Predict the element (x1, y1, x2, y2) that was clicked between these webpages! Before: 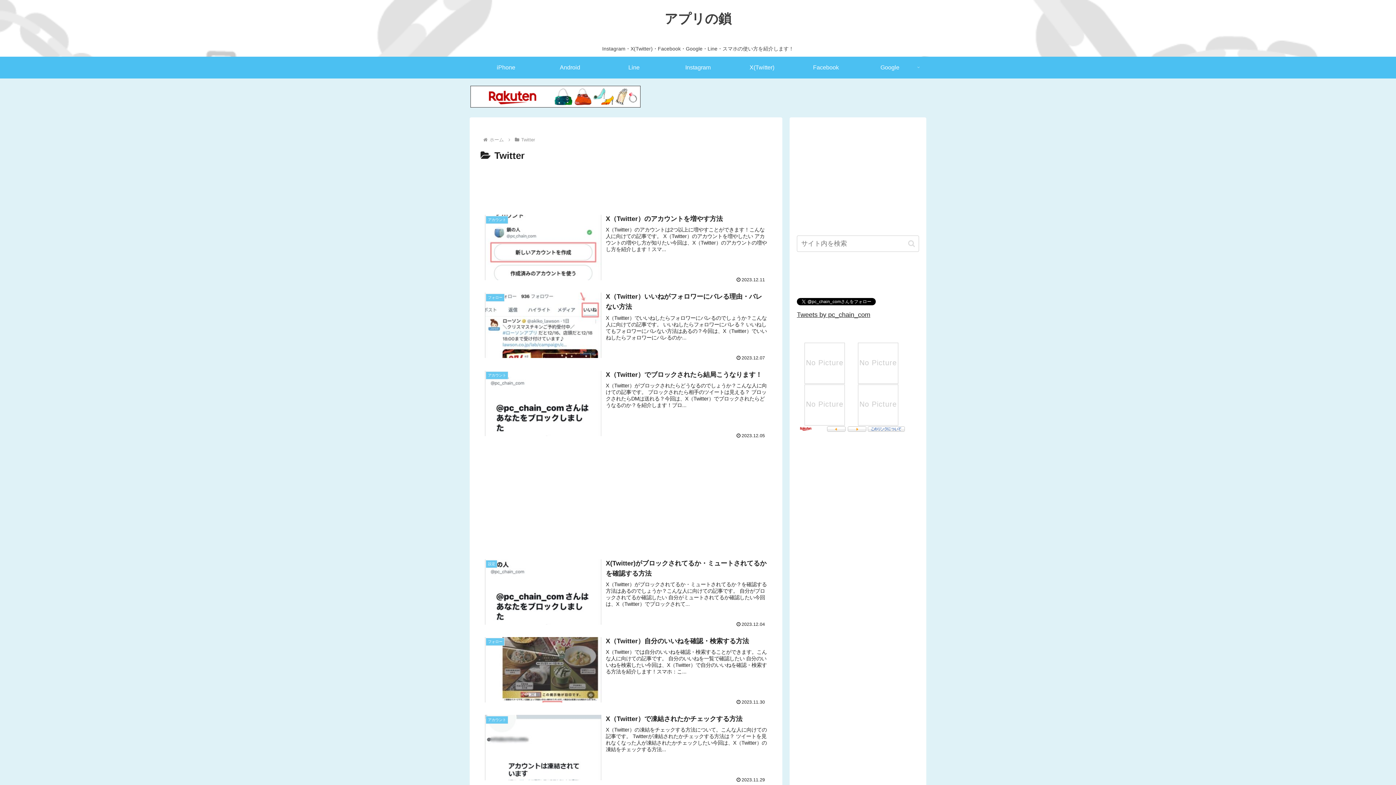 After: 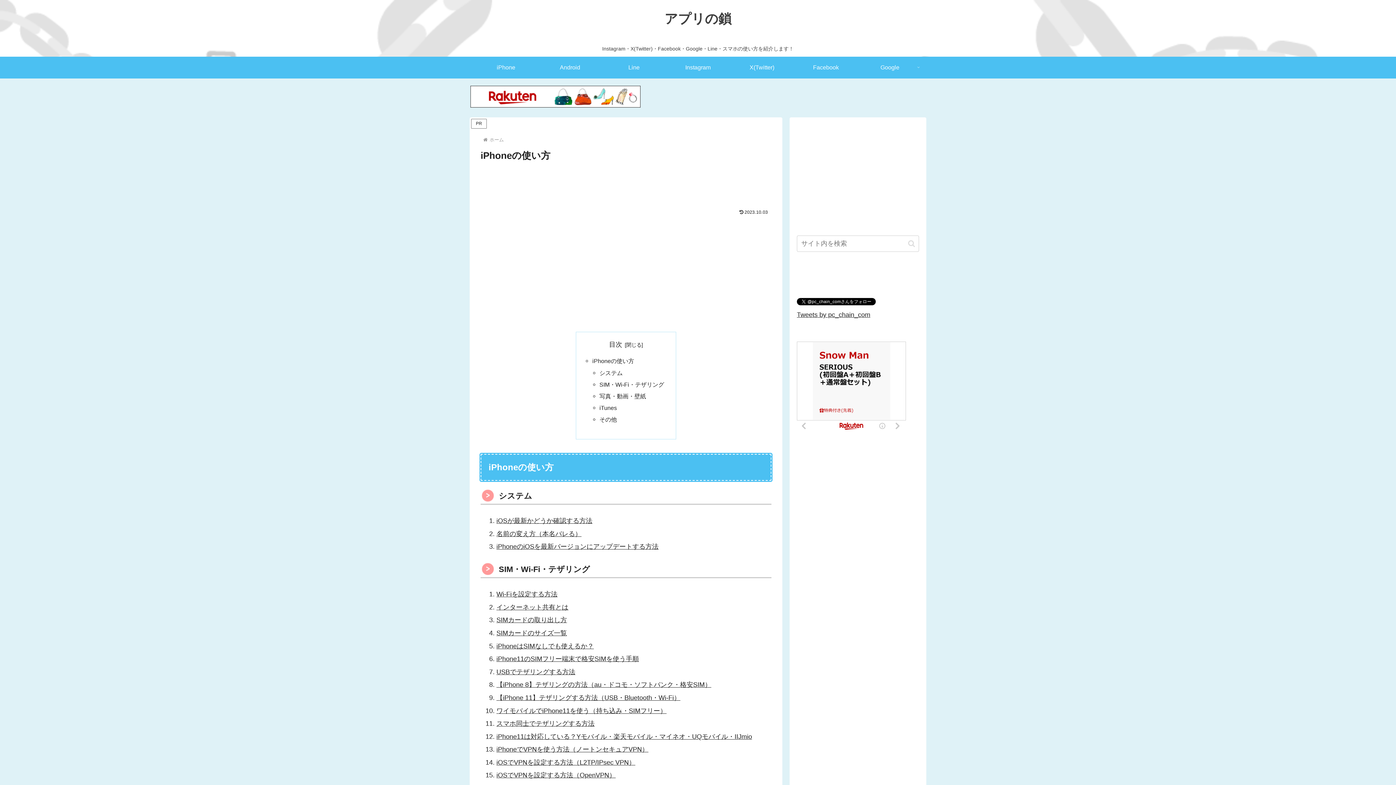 Action: label: iPhone bbox: (474, 56, 538, 78)